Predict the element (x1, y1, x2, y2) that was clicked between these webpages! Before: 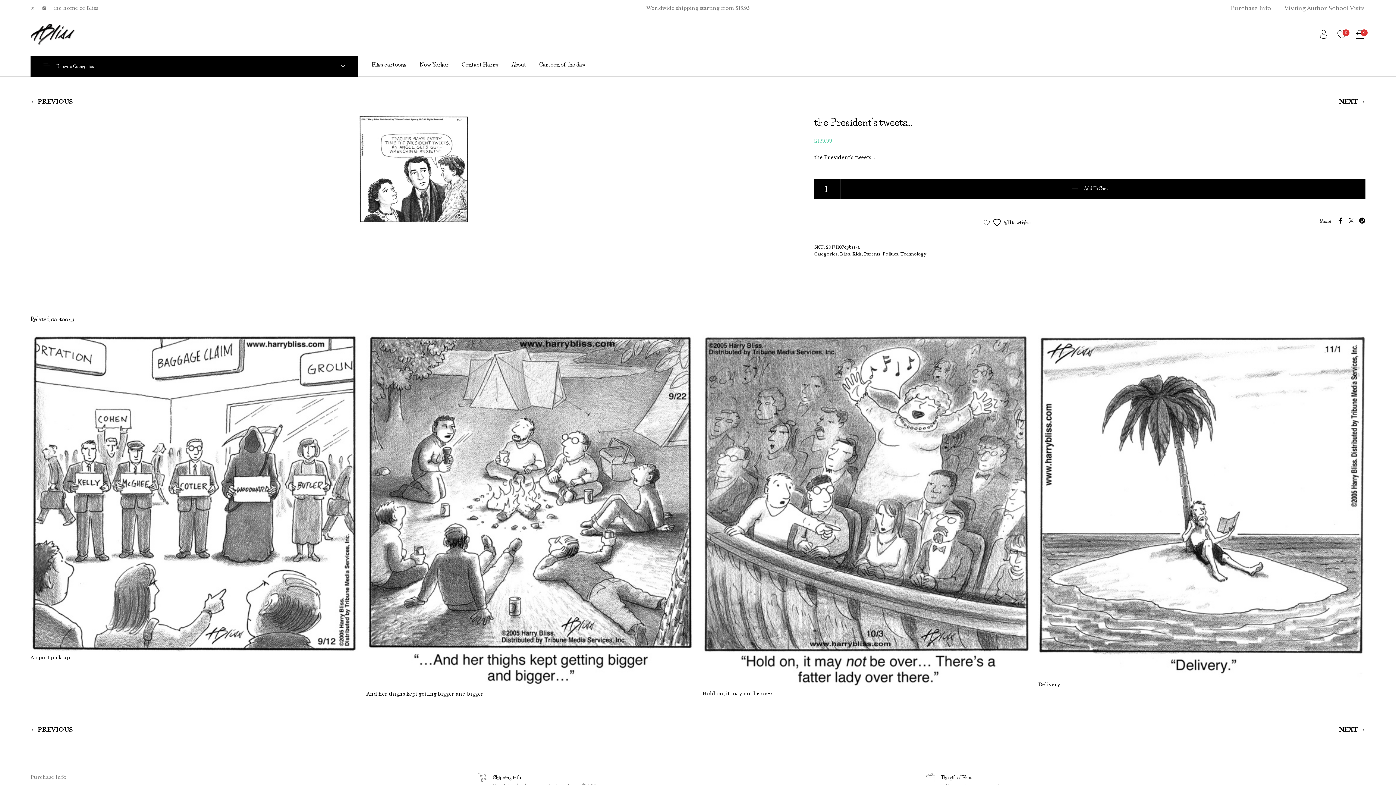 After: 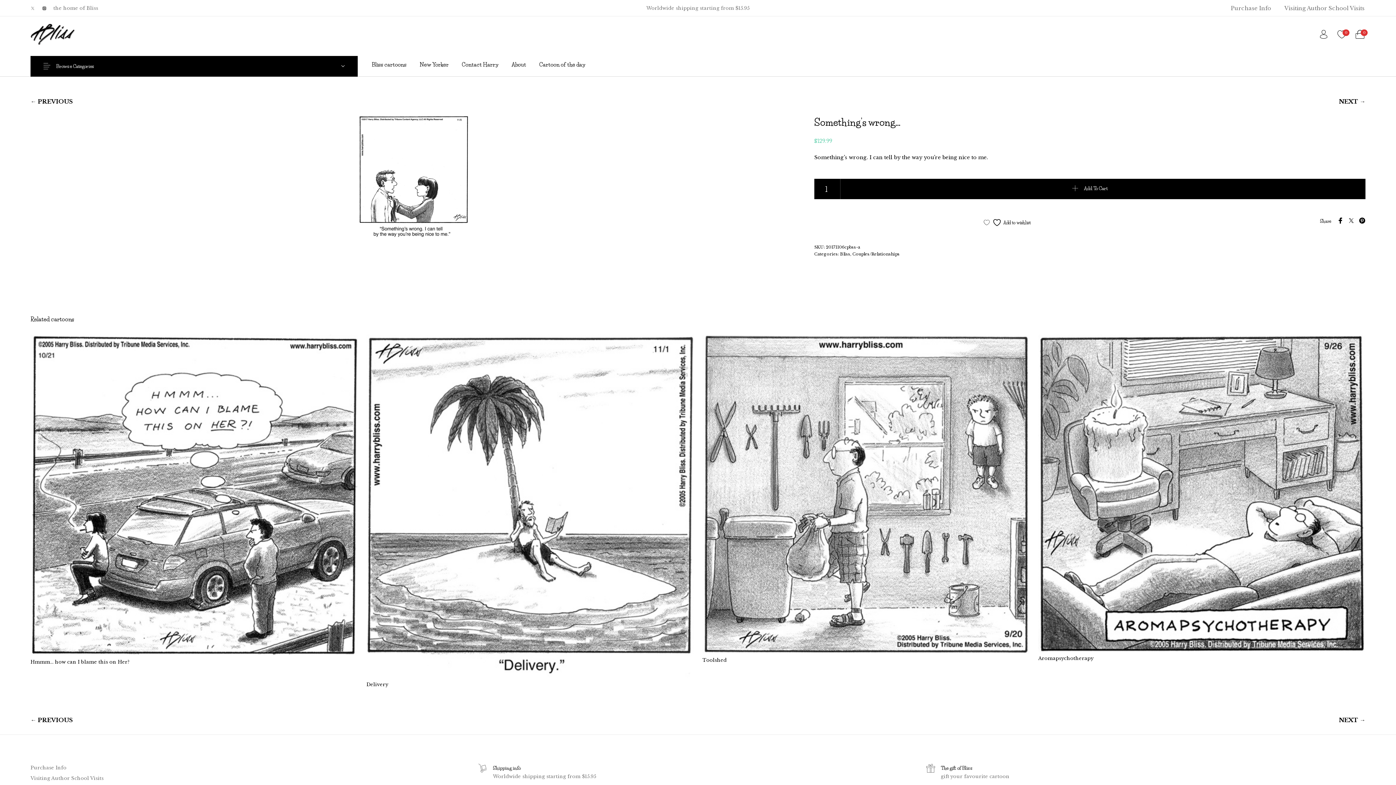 Action: bbox: (1339, 722, 1365, 737) label: NEXT →